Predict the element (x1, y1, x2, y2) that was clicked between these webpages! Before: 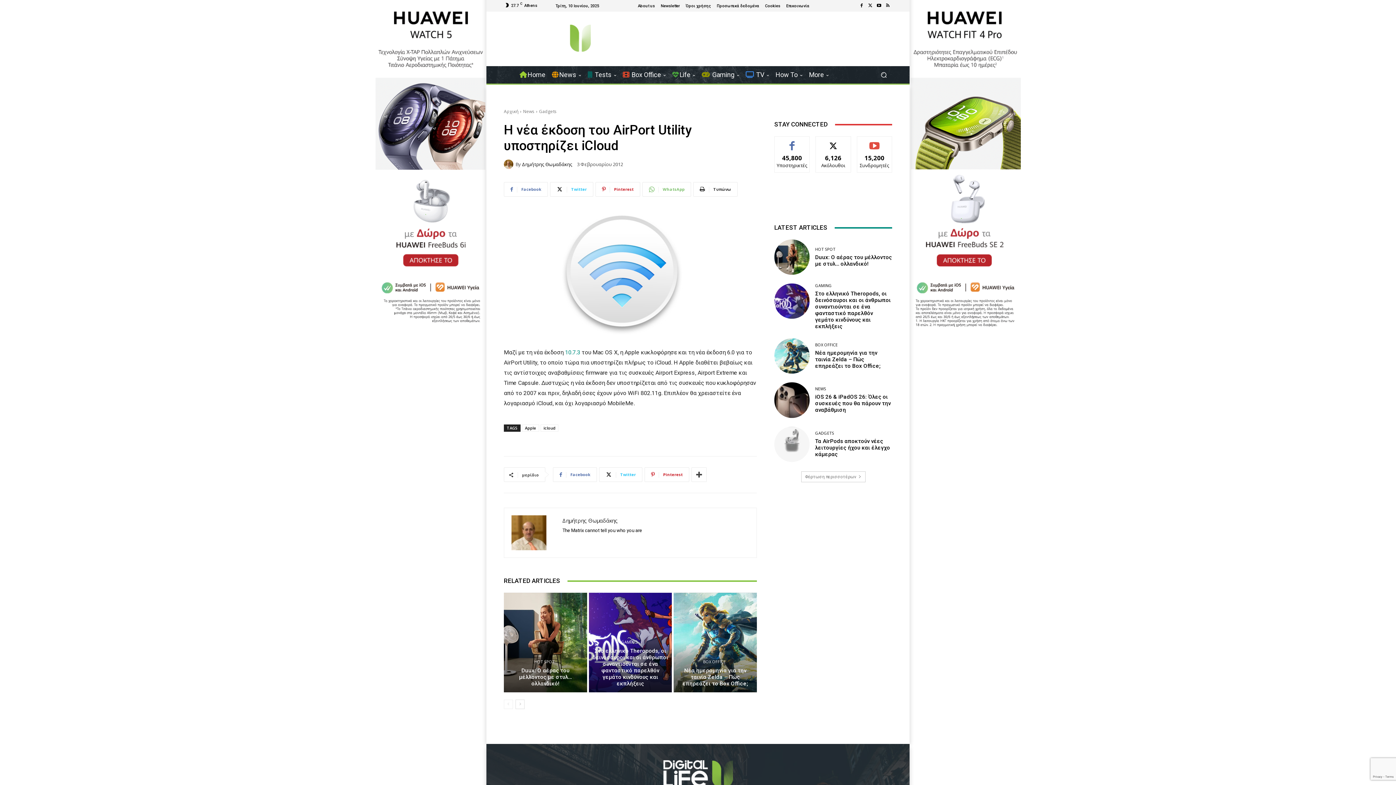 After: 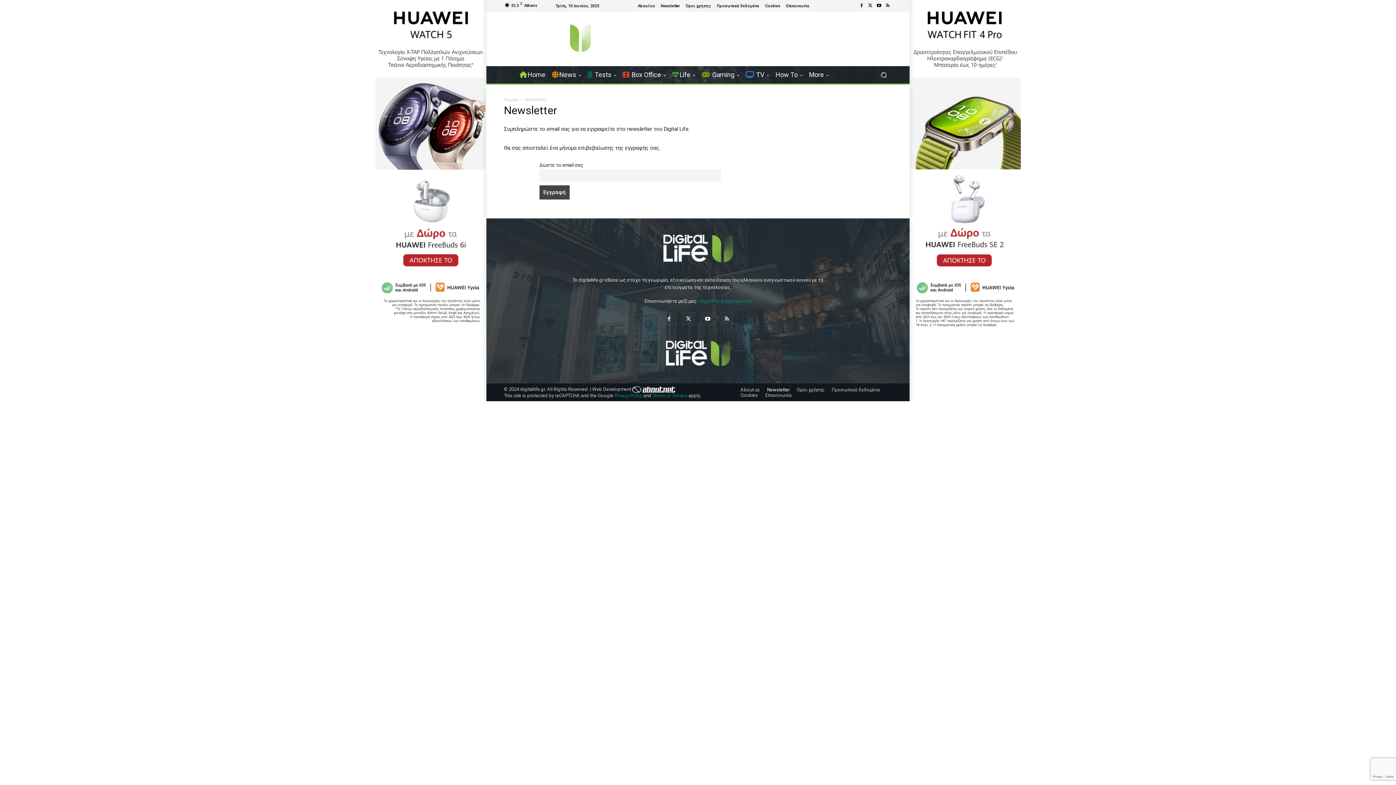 Action: label: Newsletter bbox: (660, 3, 680, 7)